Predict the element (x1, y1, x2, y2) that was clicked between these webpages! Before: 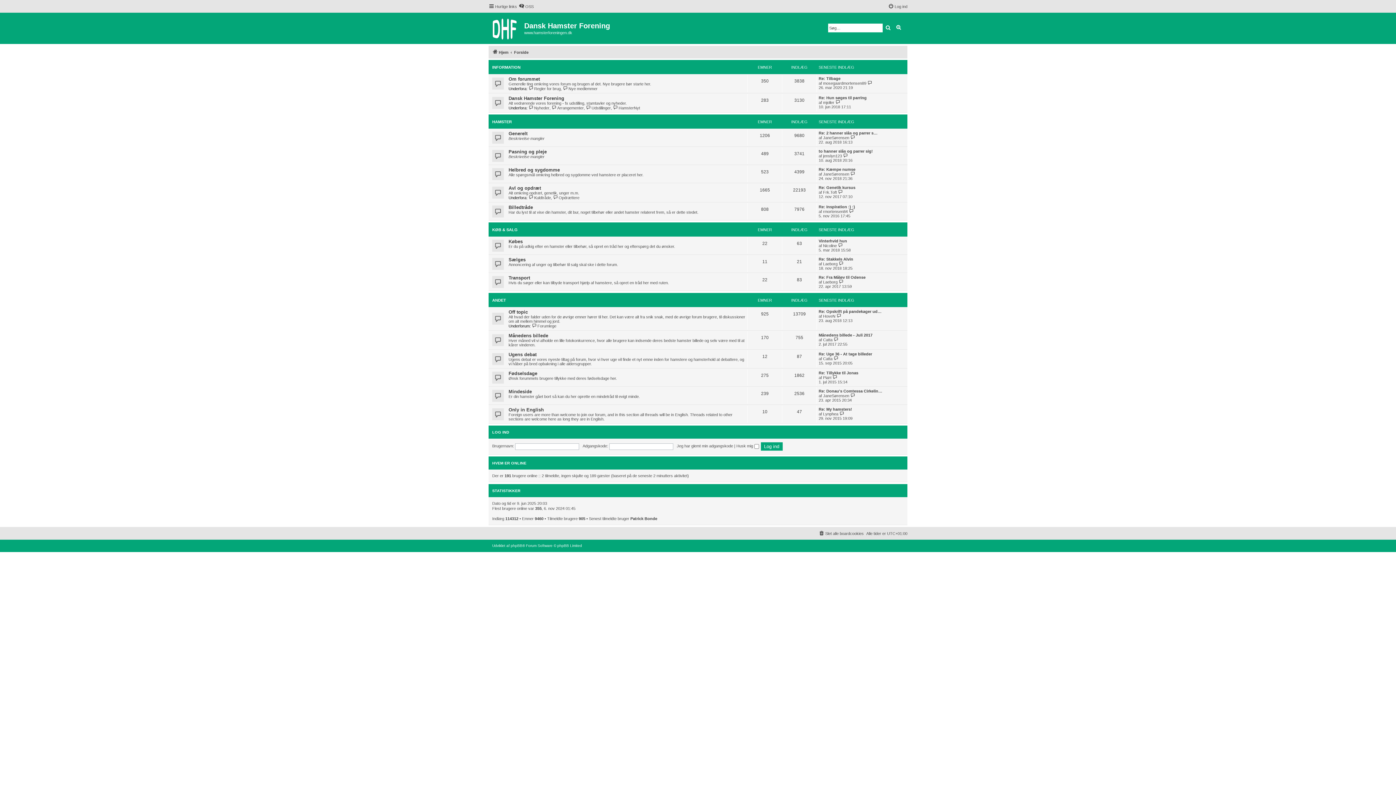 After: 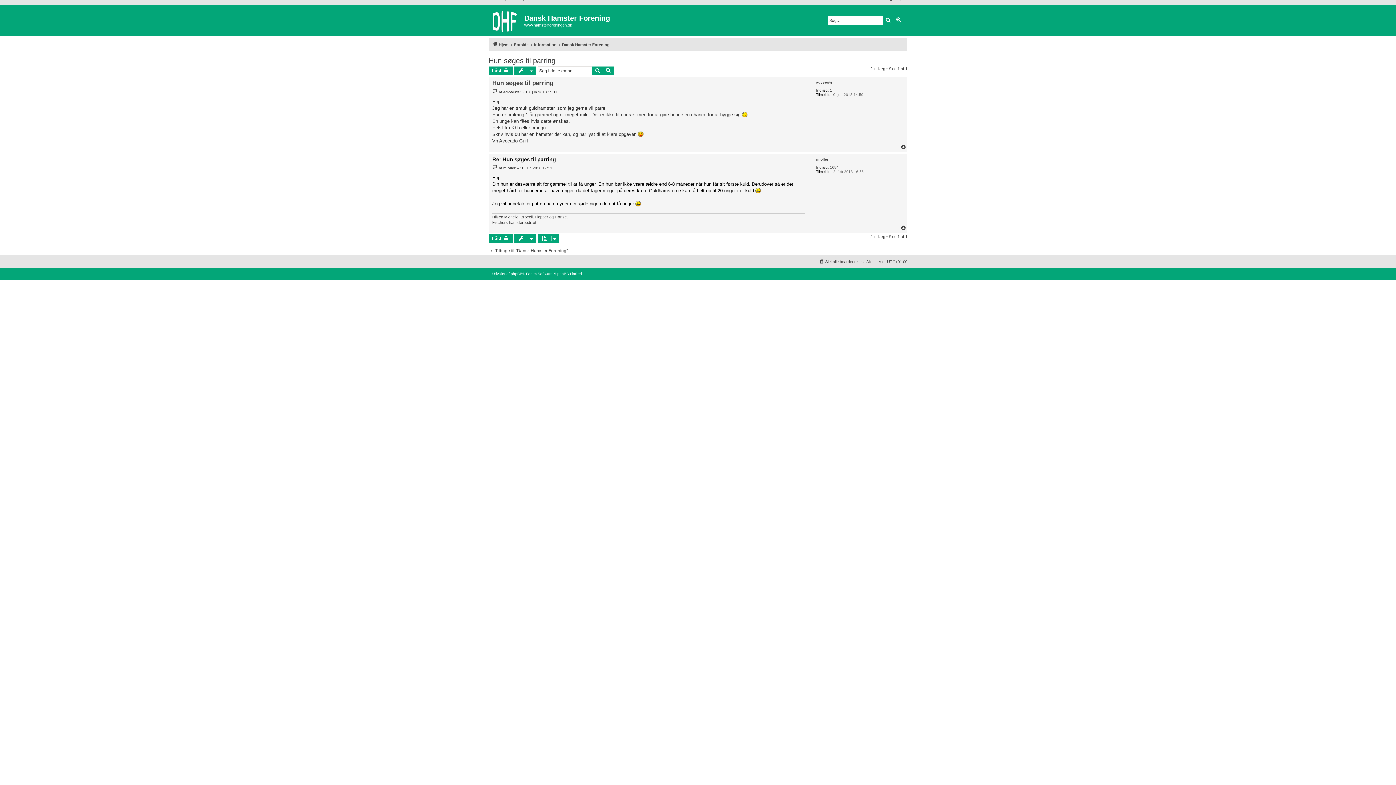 Action: bbox: (835, 100, 841, 104) label: Vis det seneste indlæg